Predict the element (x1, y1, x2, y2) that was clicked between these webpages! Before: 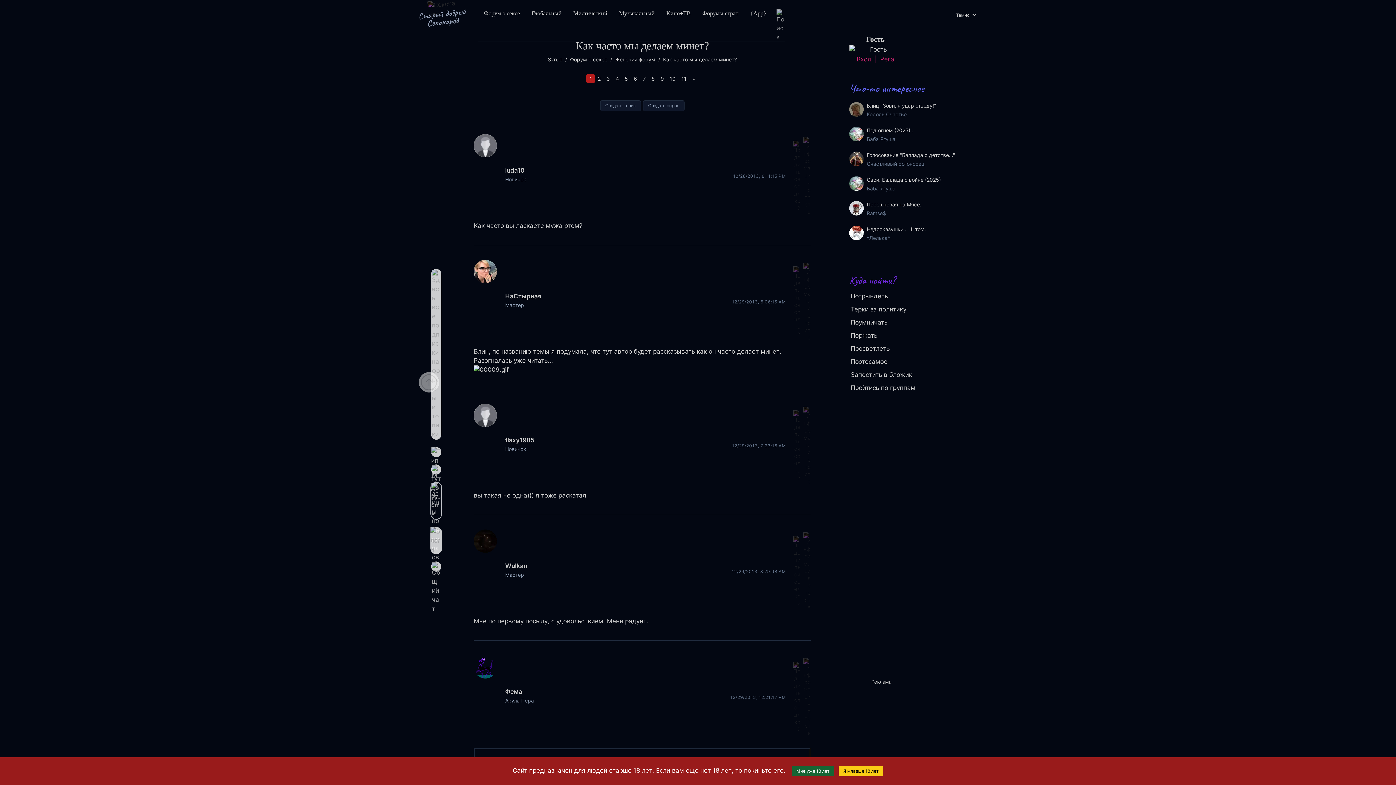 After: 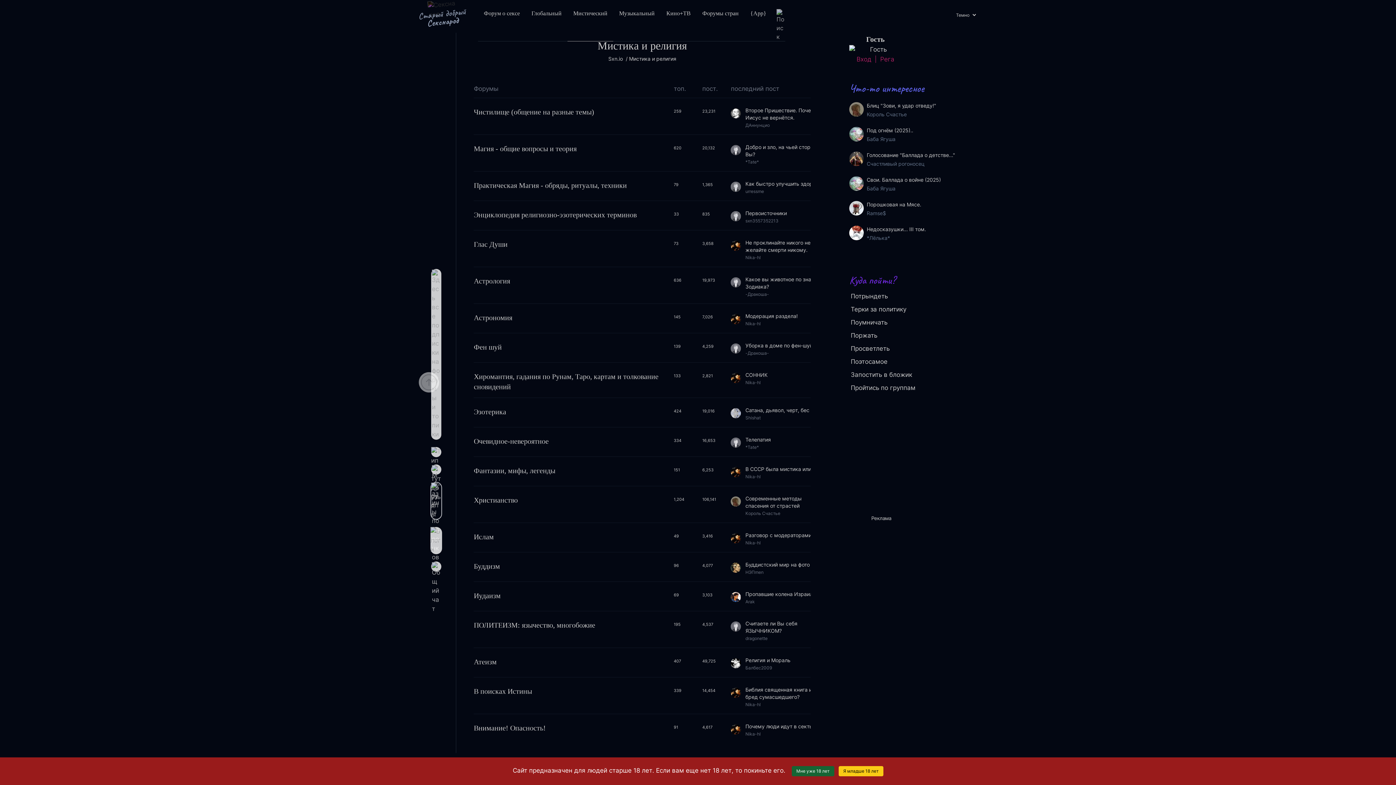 Action: bbox: (567, 1, 613, 25) label: Мистический